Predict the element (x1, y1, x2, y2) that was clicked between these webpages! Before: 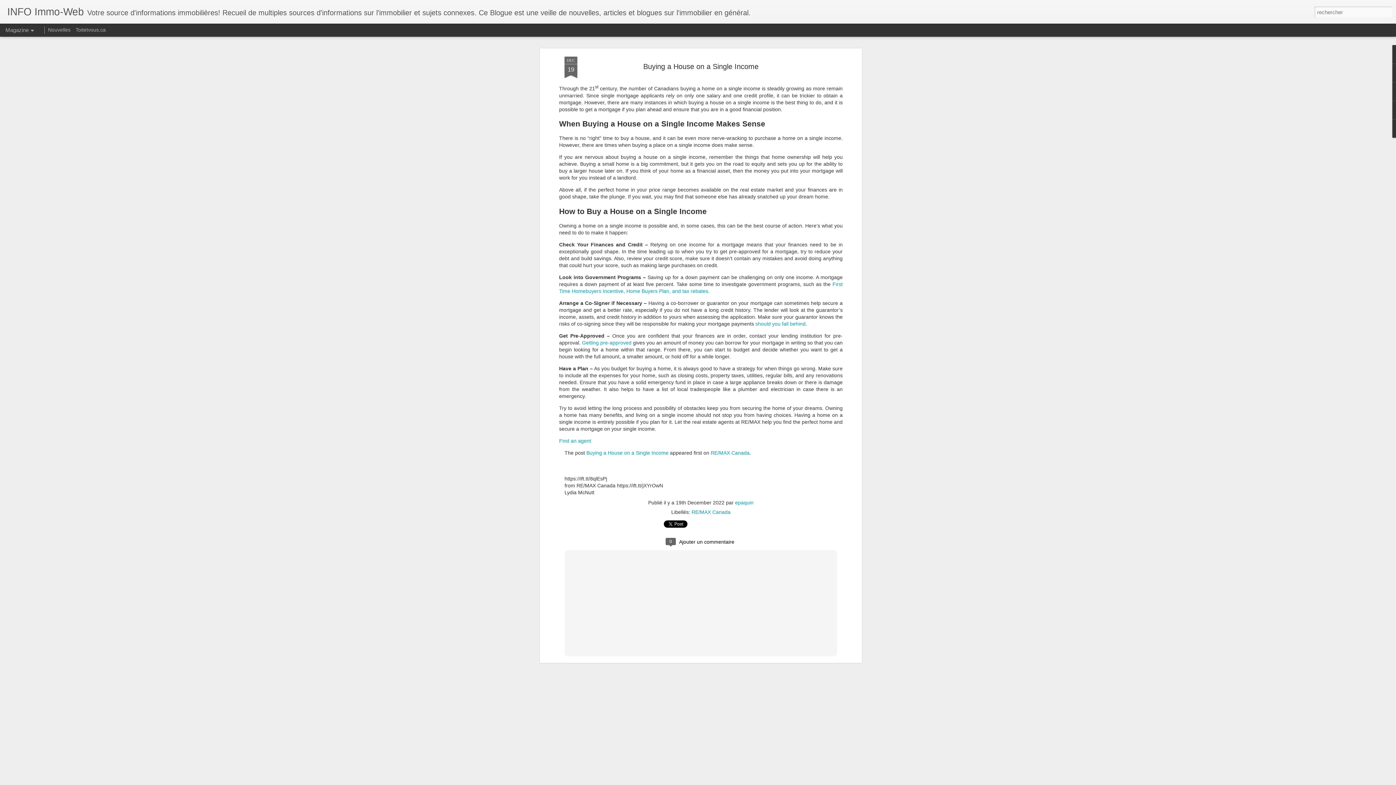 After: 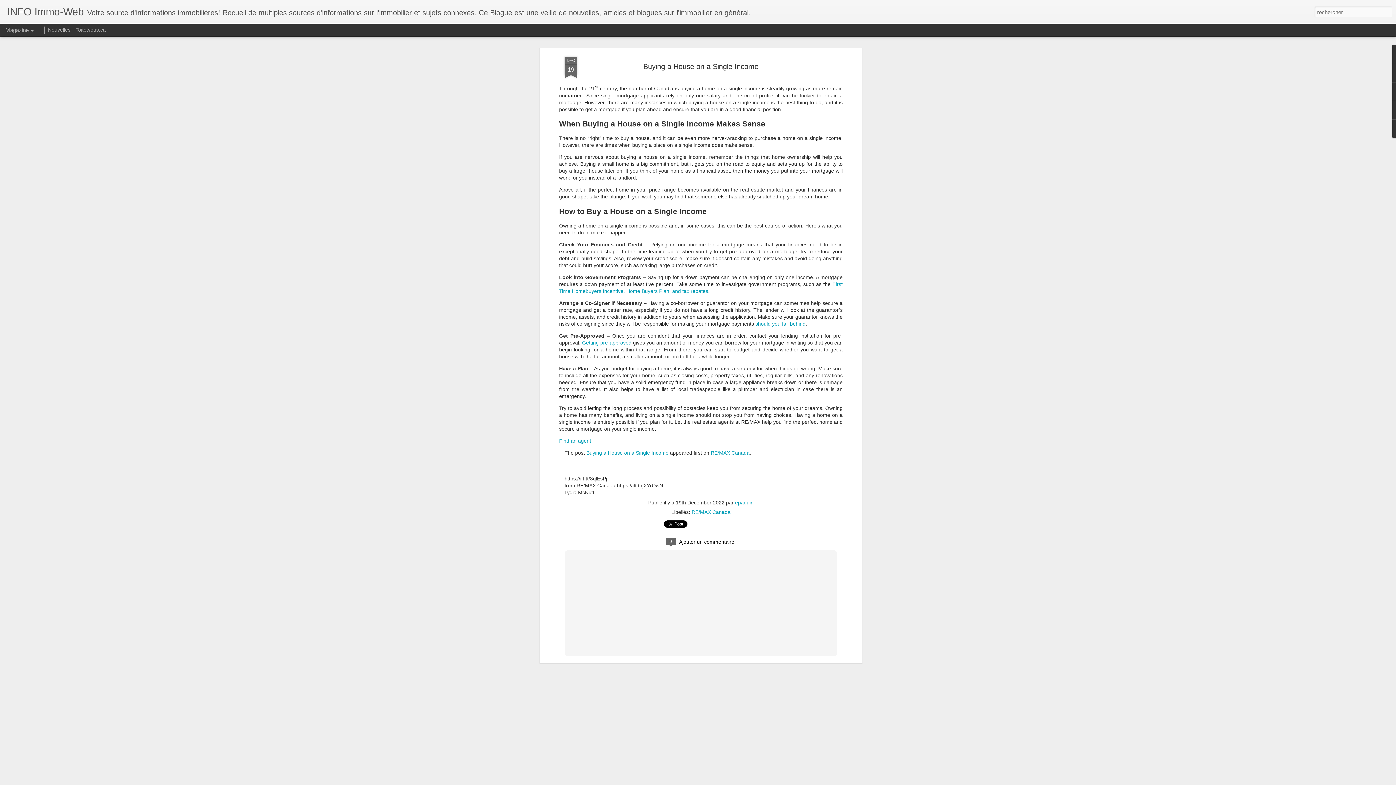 Action: bbox: (582, 339, 631, 344) label: Getting pre-approved